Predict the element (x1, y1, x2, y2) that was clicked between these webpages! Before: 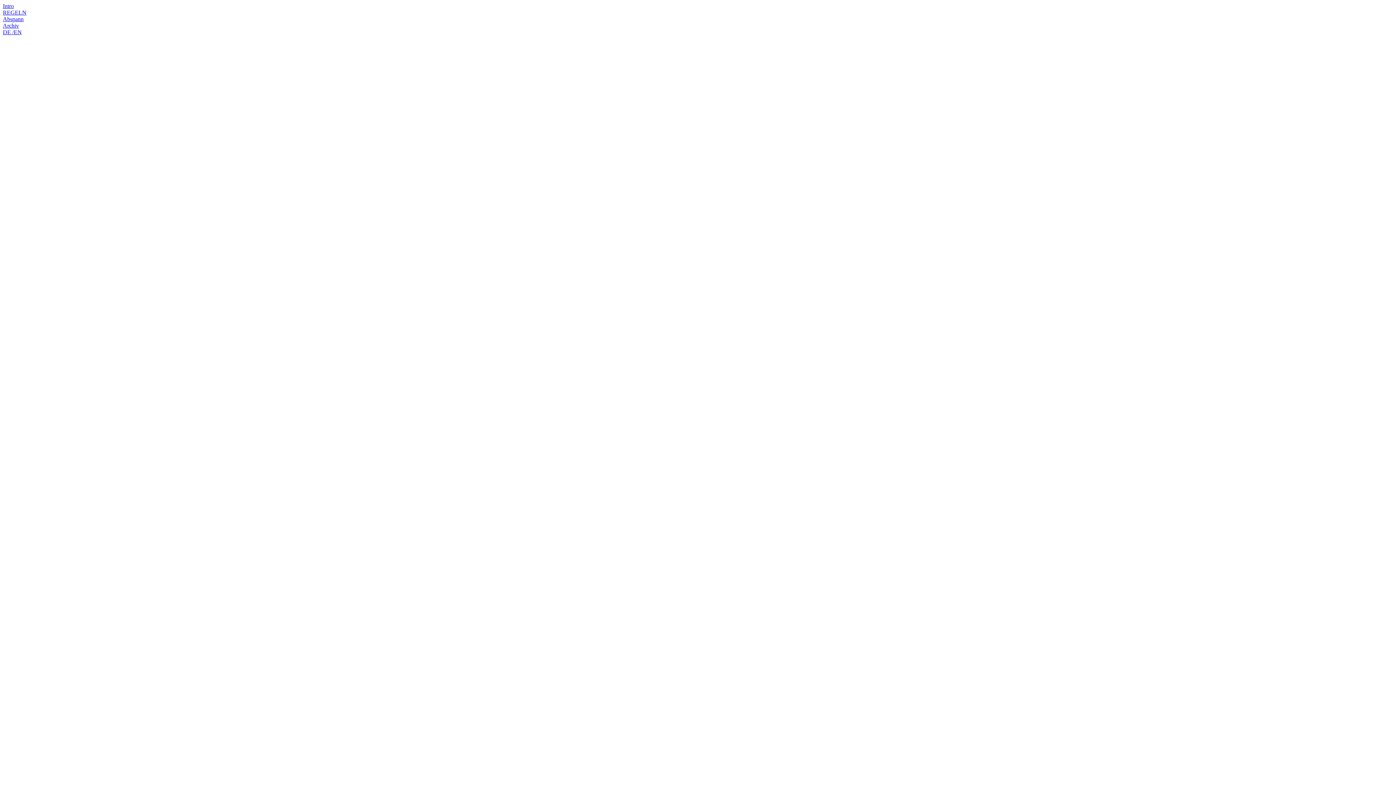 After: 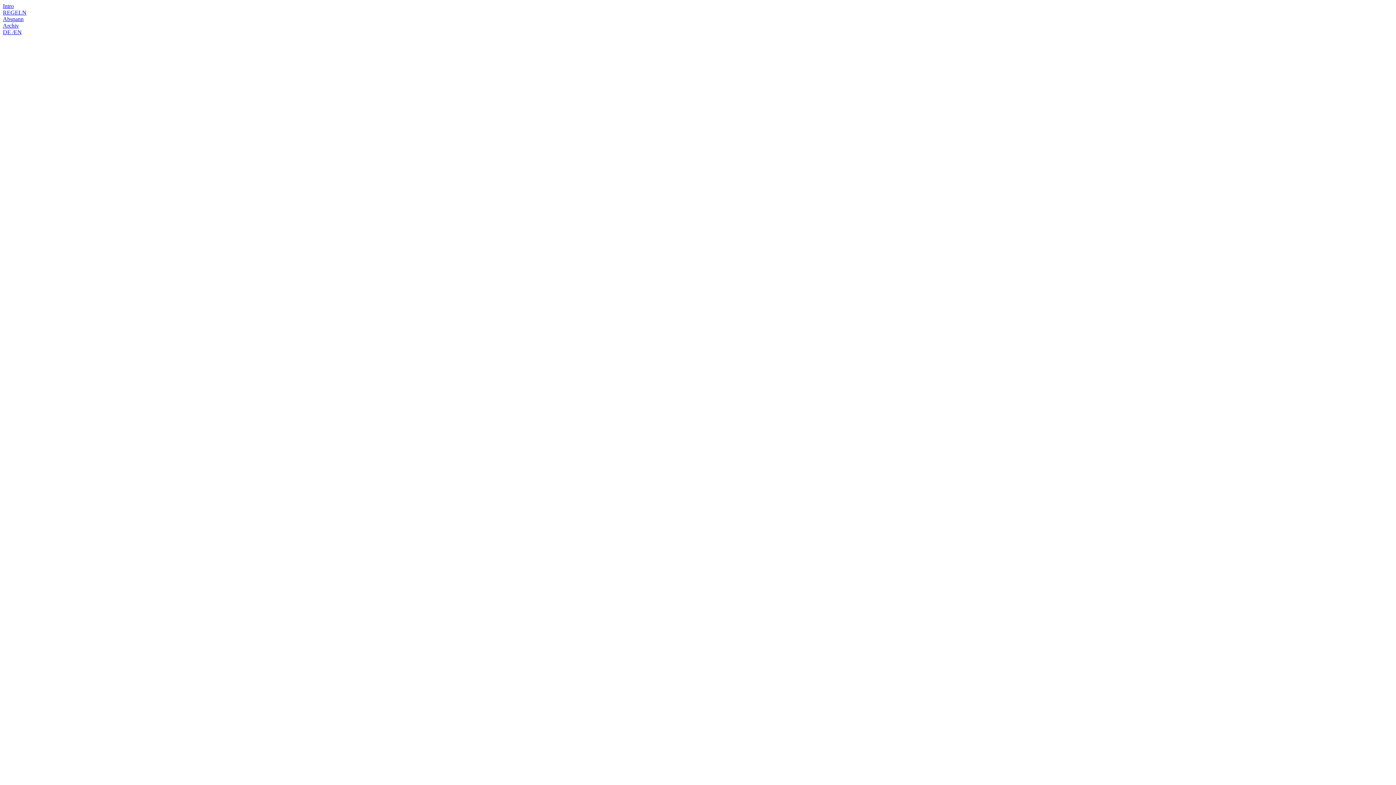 Action: label: FiSH Filmfestival bbox: (2, 273, 43, 279)